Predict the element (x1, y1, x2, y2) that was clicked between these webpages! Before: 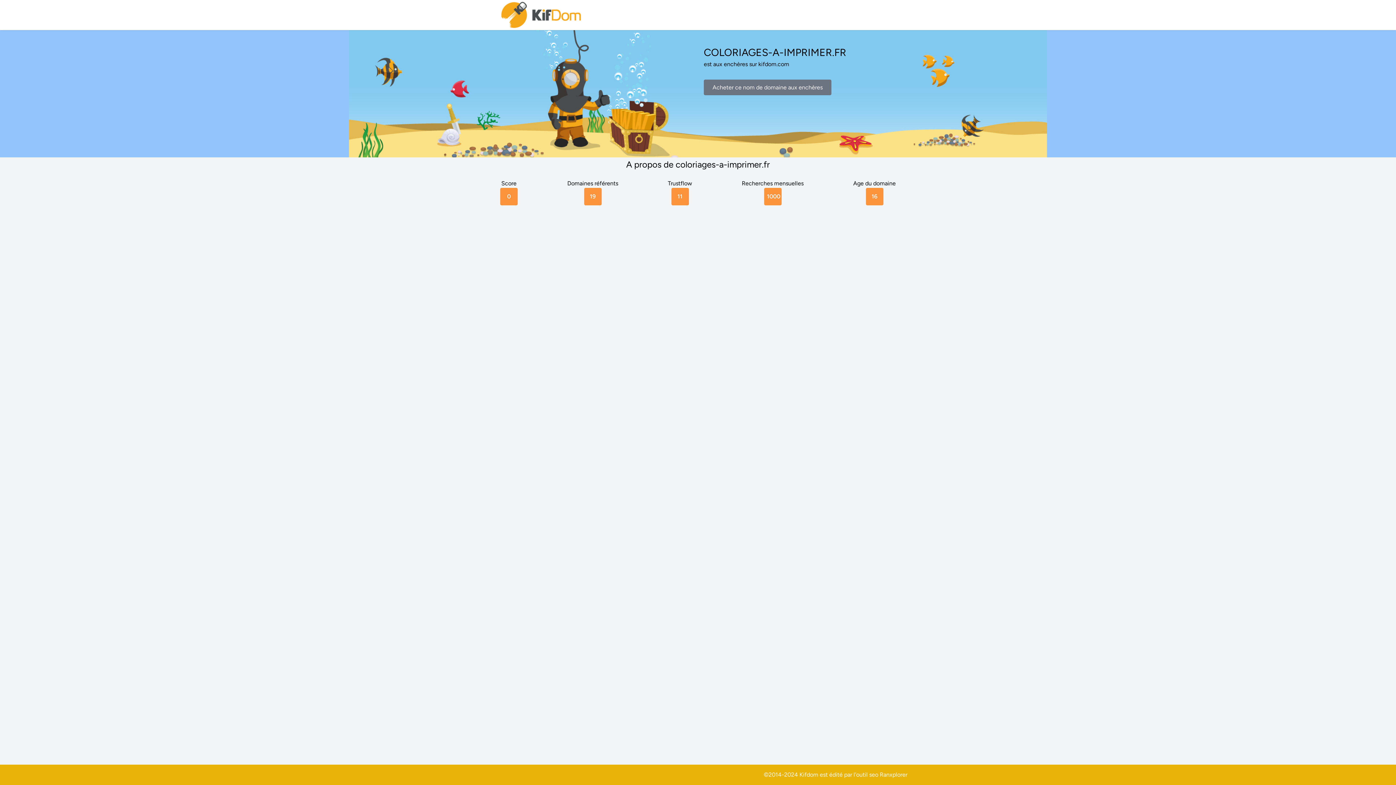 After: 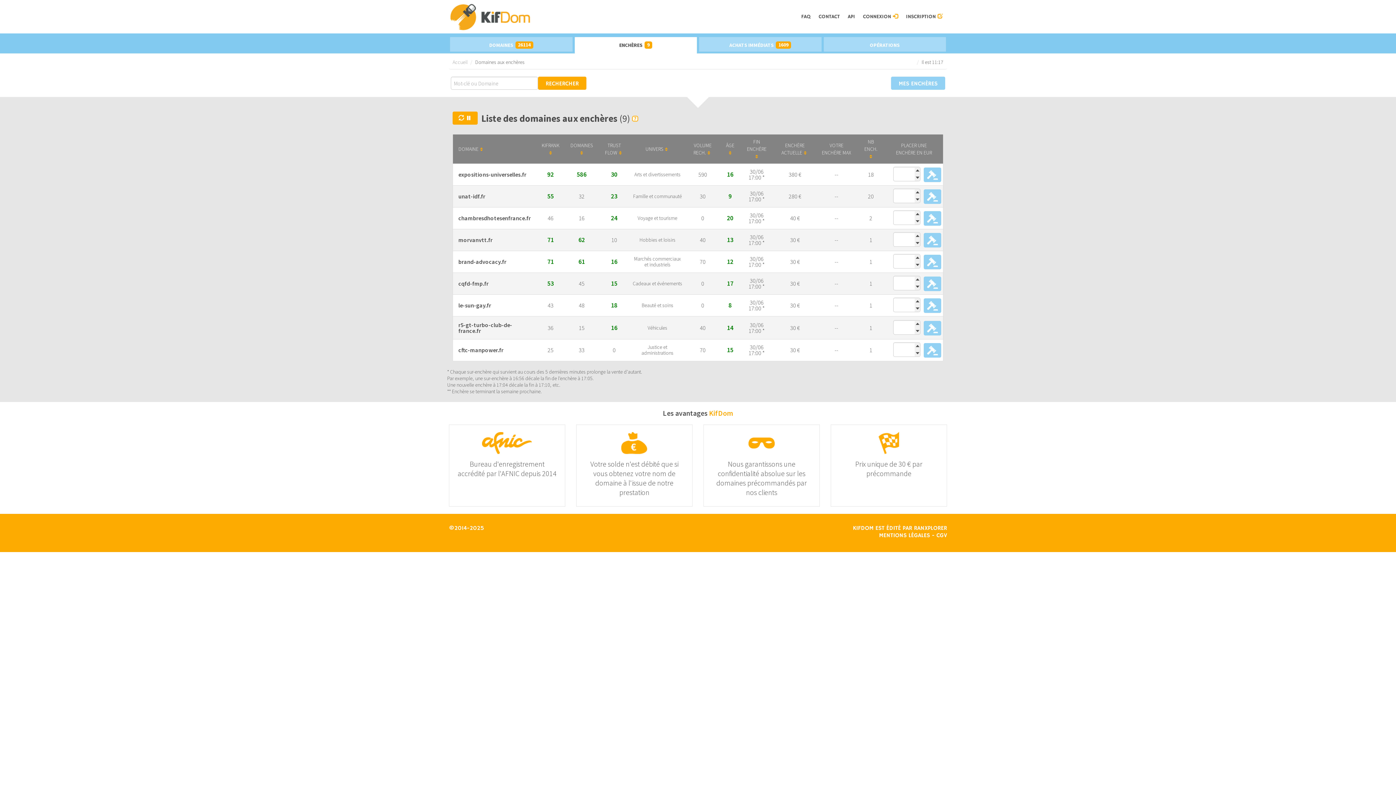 Action: label: Acheter ce nom de domaine aux enchères bbox: (704, 79, 831, 95)